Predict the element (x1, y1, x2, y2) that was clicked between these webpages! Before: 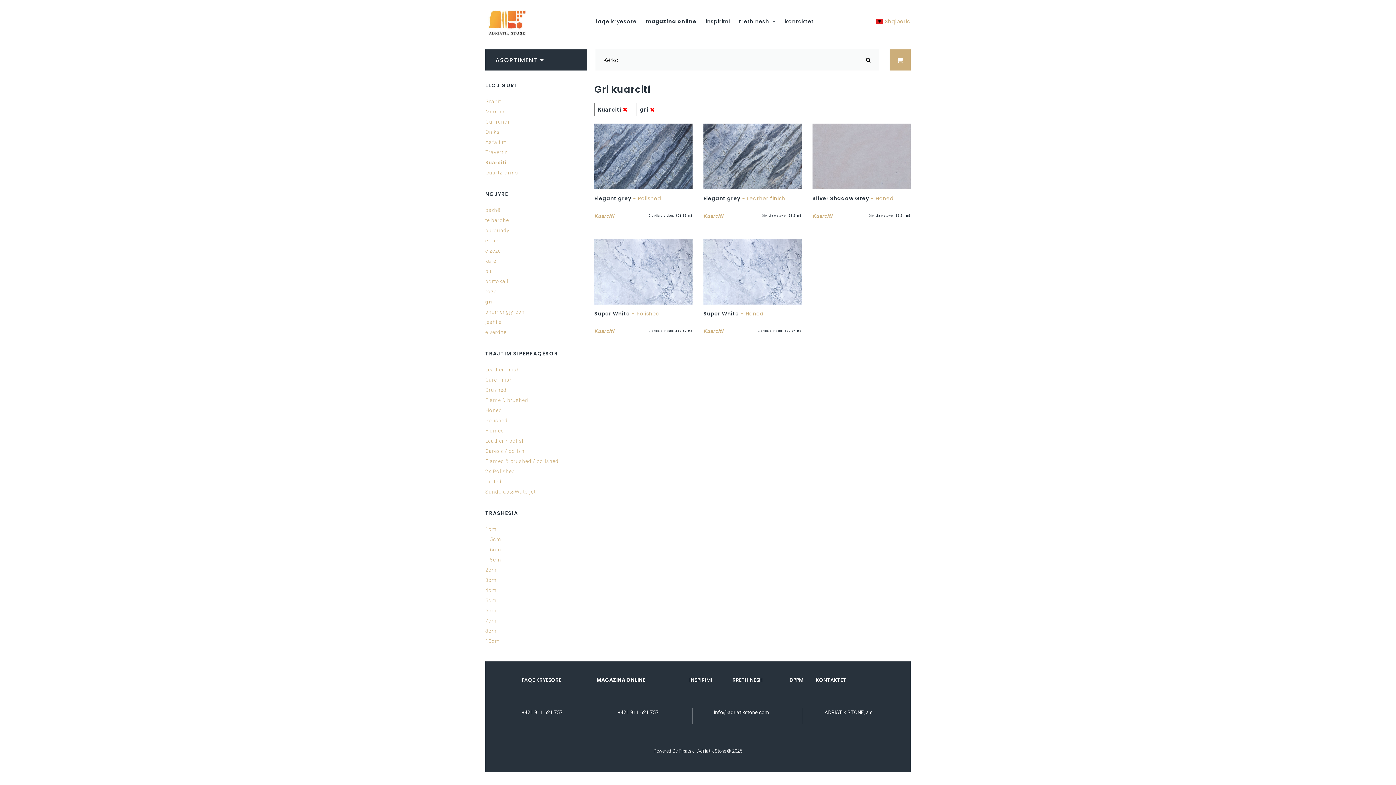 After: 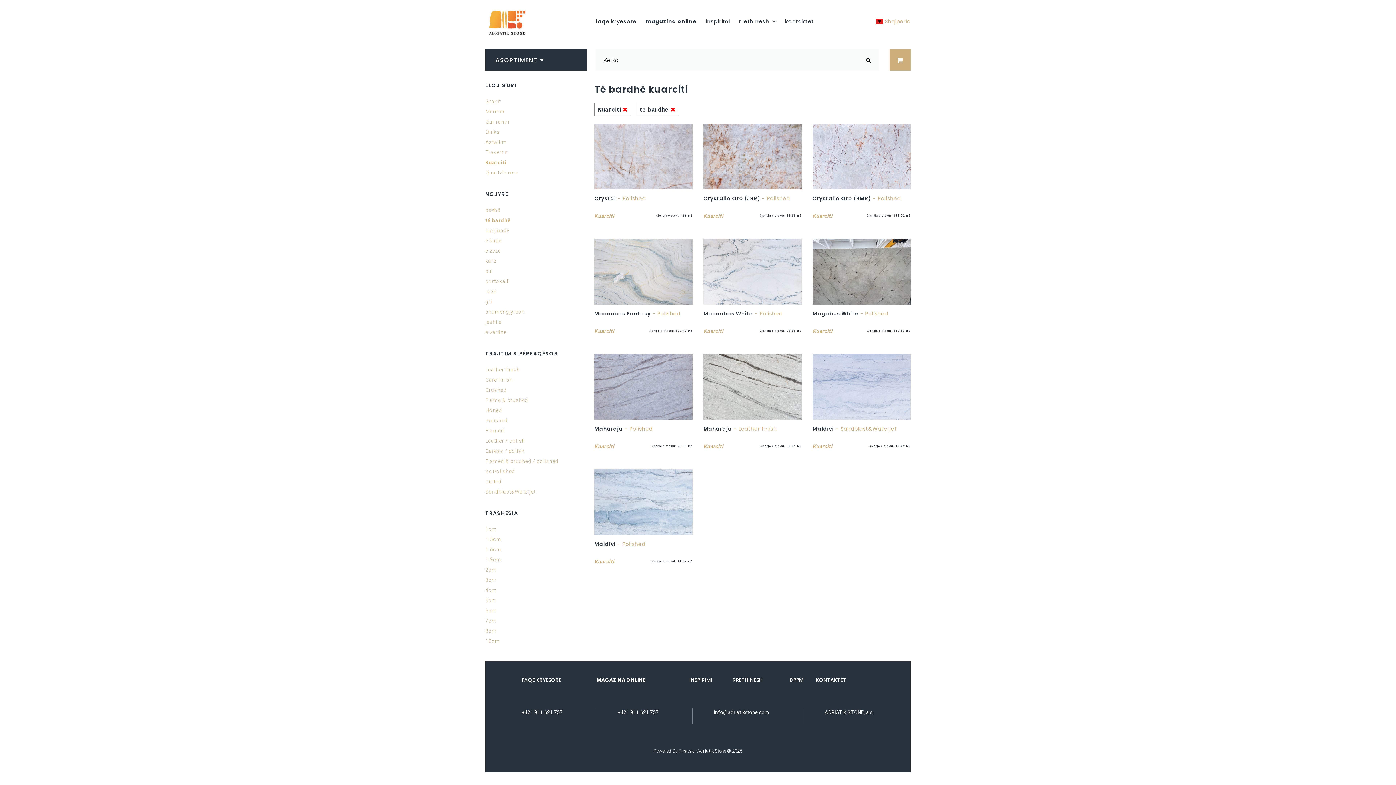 Action: label: të bardhë bbox: (485, 217, 509, 223)